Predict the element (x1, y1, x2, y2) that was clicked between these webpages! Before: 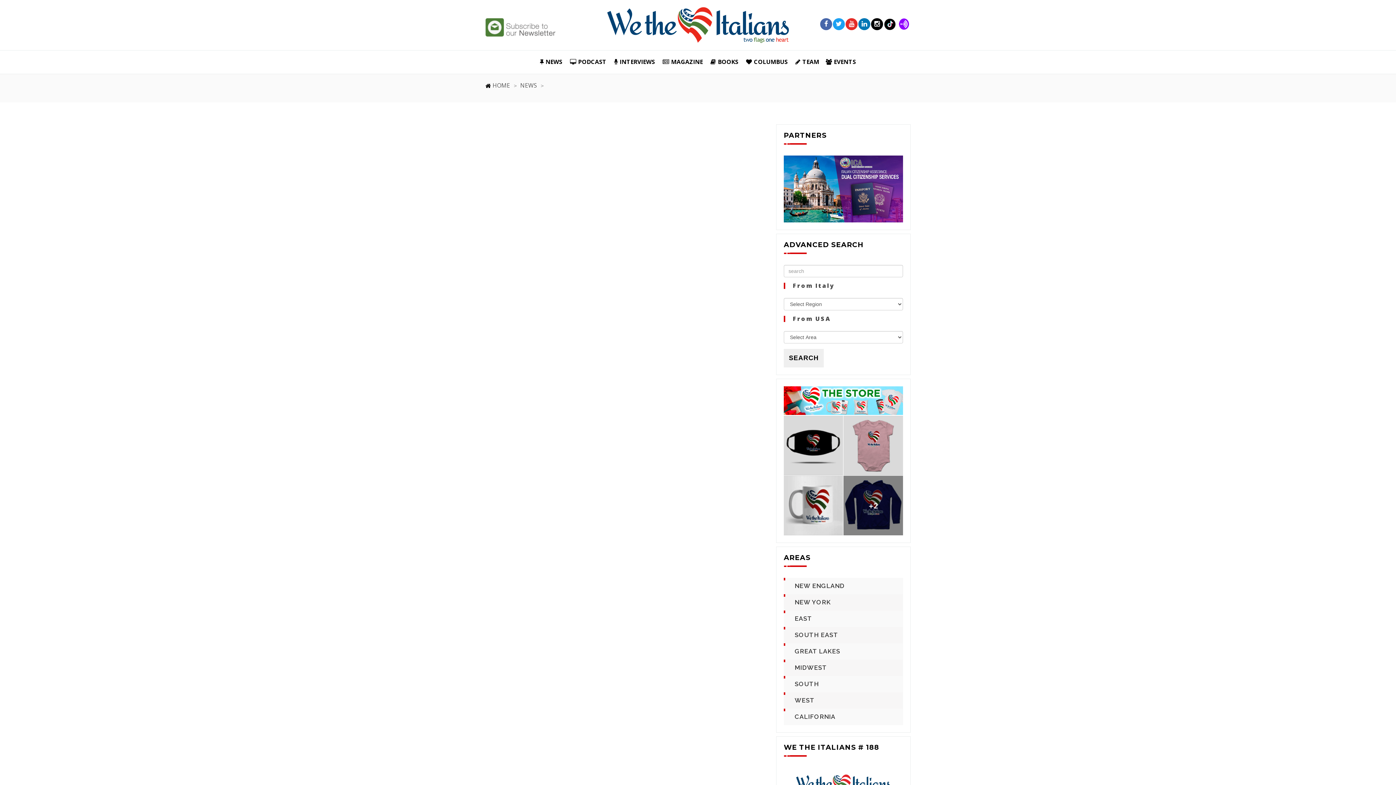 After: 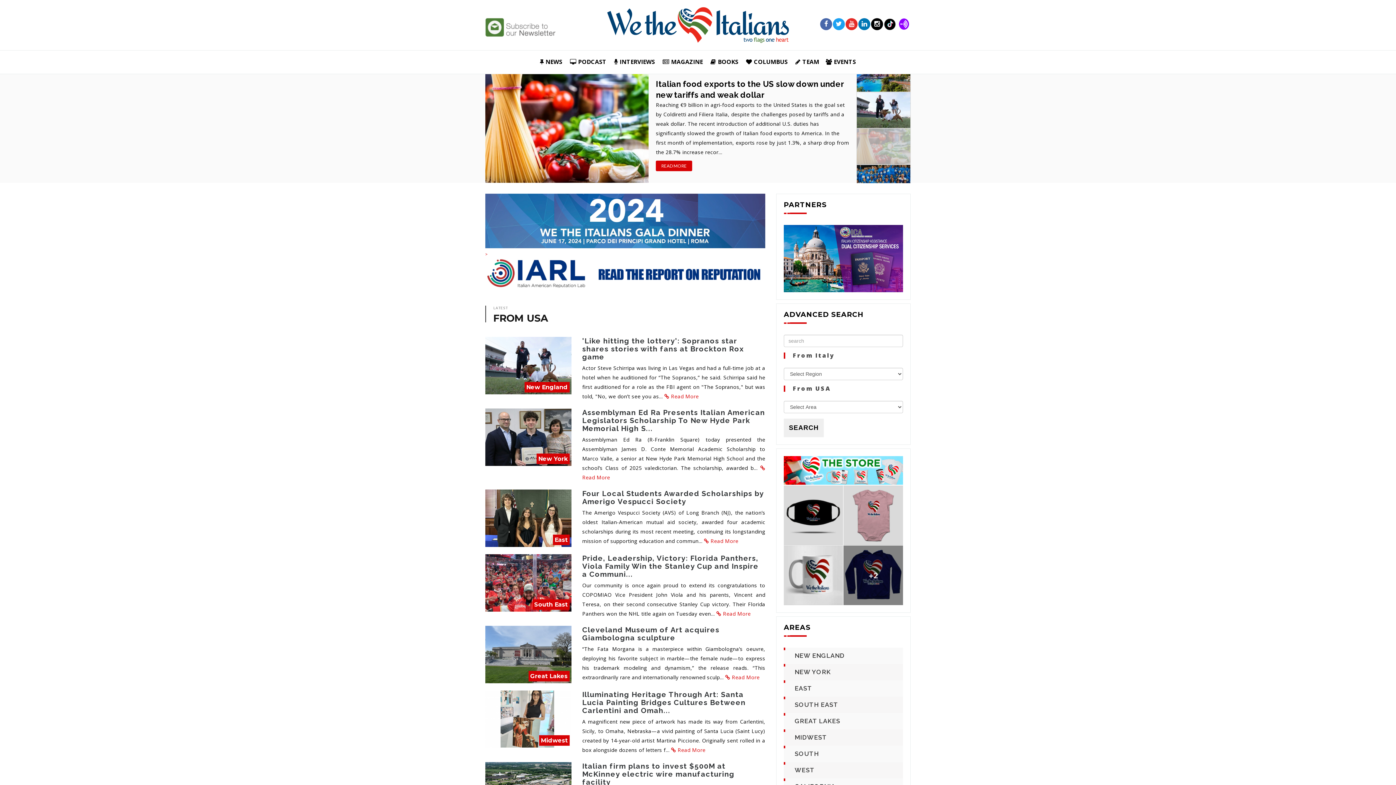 Action: bbox: (607, 7, 789, 42)